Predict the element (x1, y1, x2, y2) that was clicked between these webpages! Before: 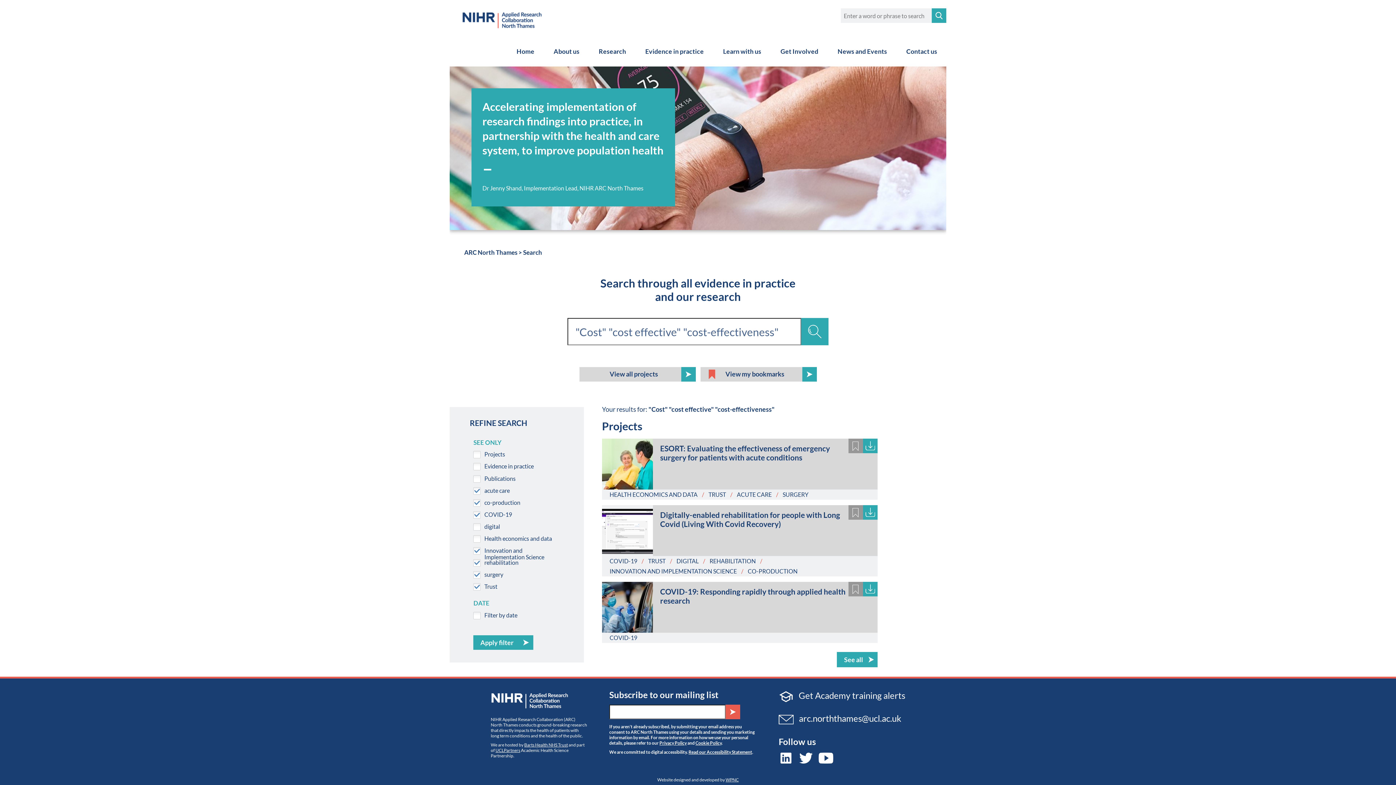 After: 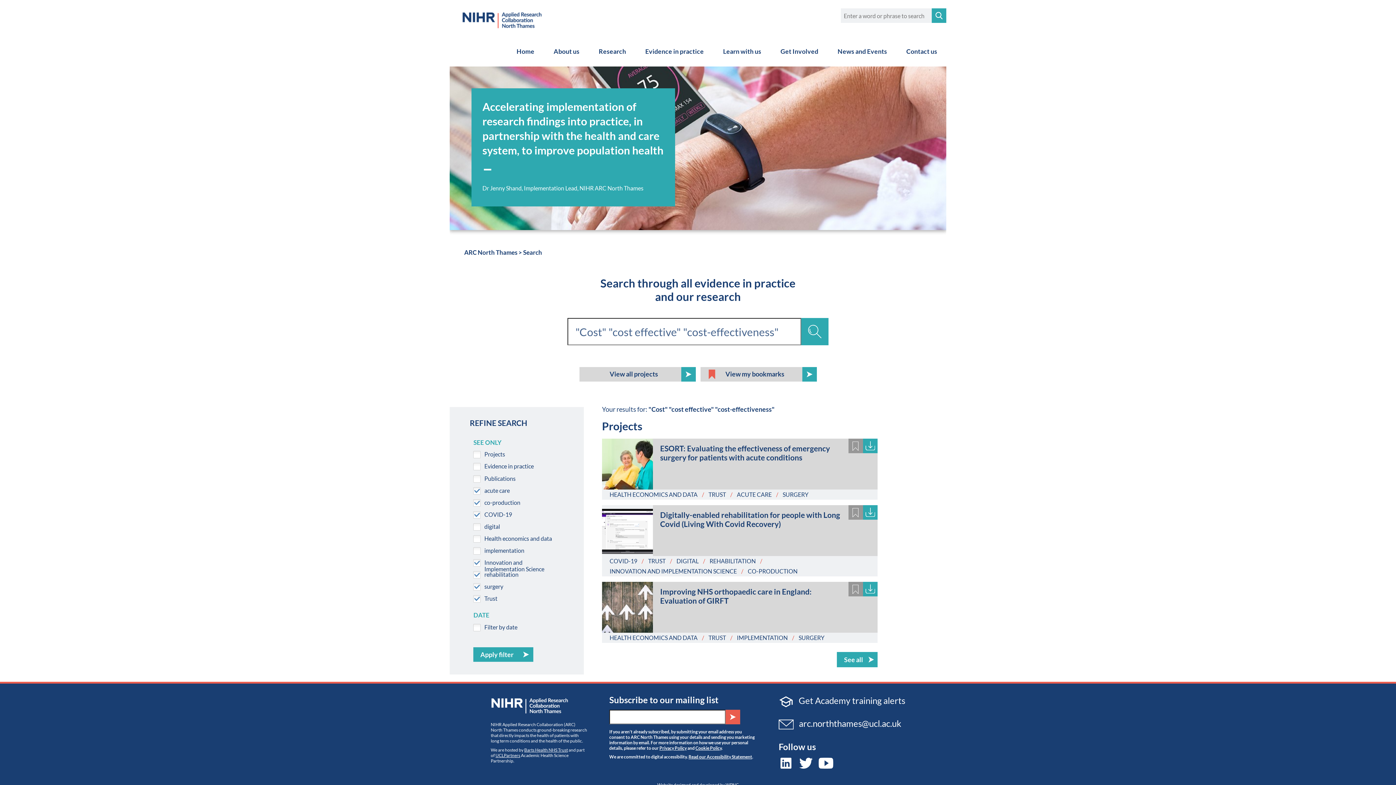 Action: bbox: (648, 557, 665, 564) label: TRUST